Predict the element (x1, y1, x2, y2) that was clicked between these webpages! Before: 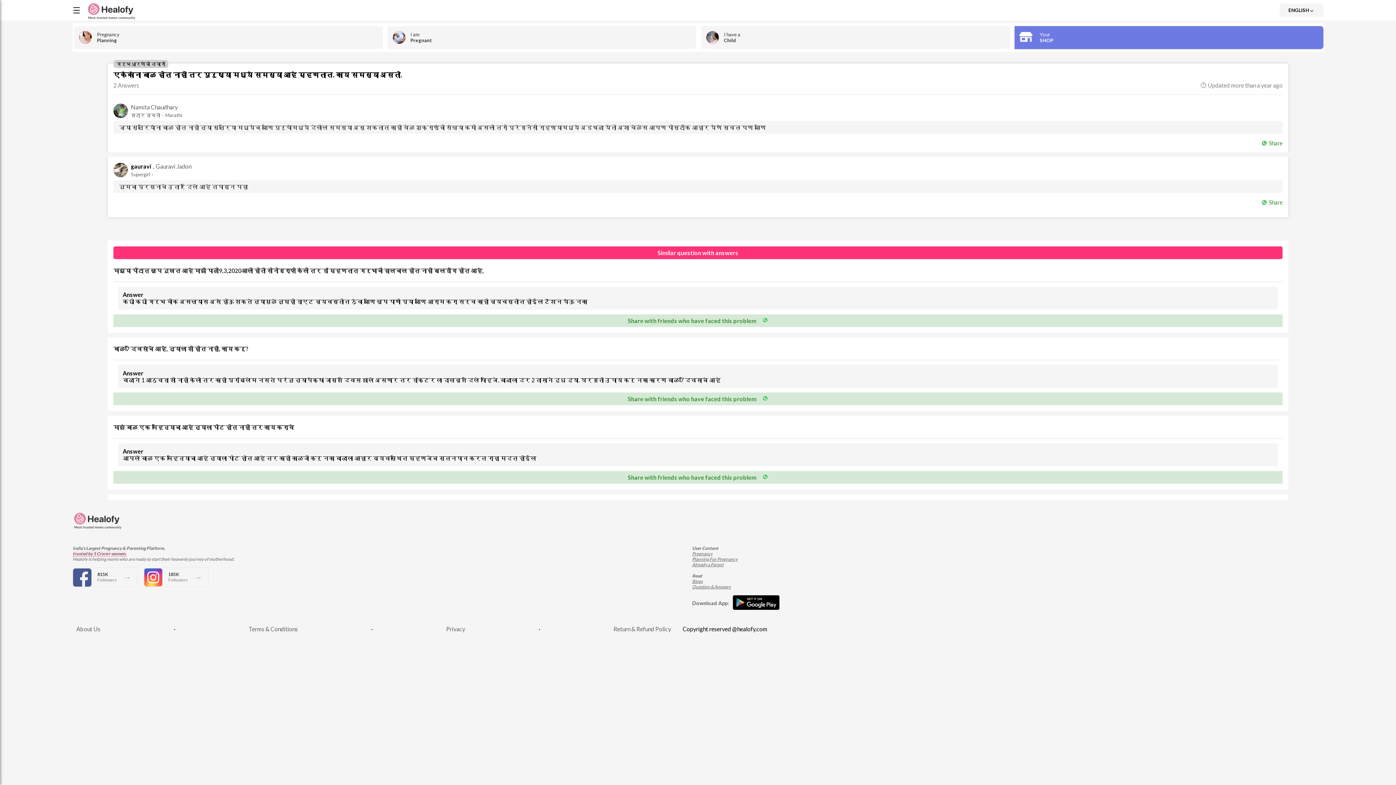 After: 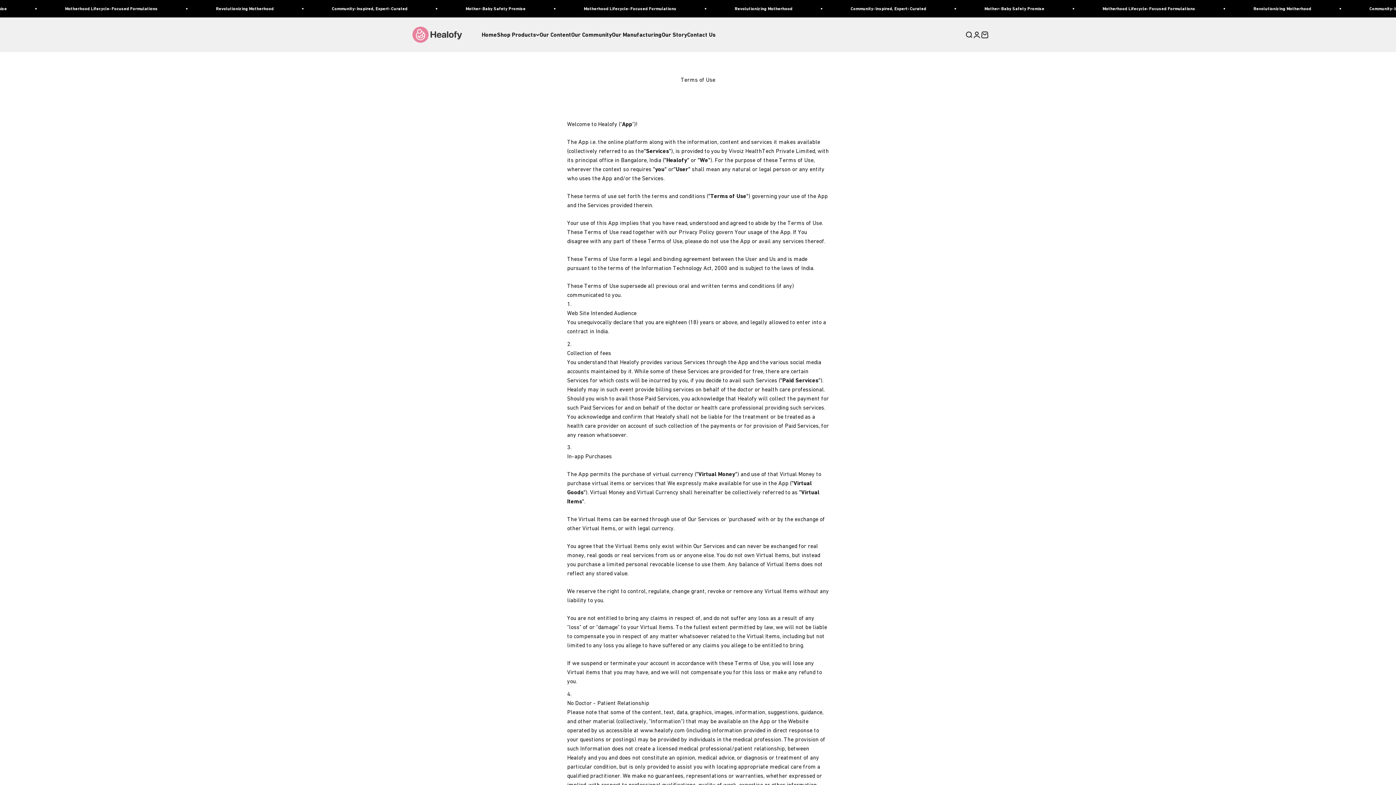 Action: label: Terms & Conditions bbox: (248, 625, 297, 632)